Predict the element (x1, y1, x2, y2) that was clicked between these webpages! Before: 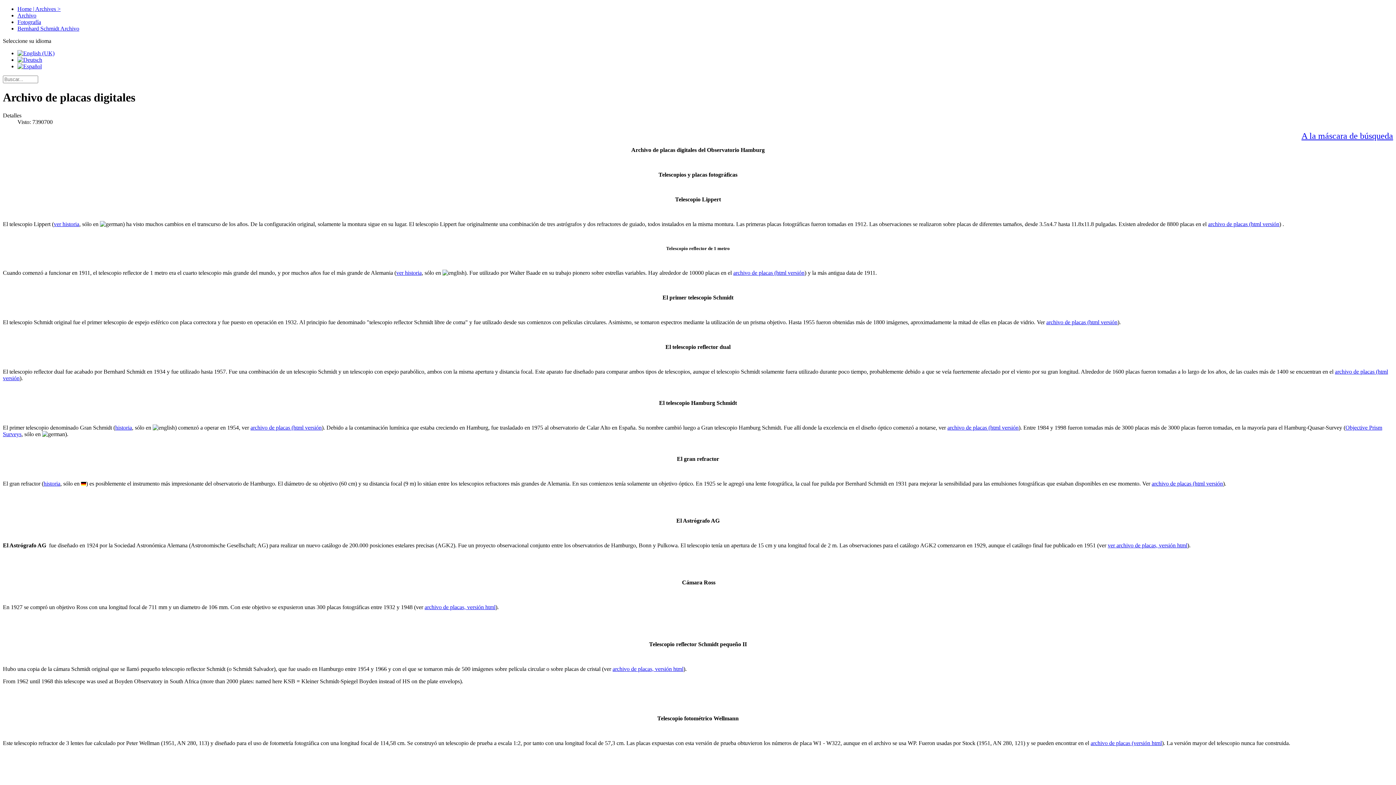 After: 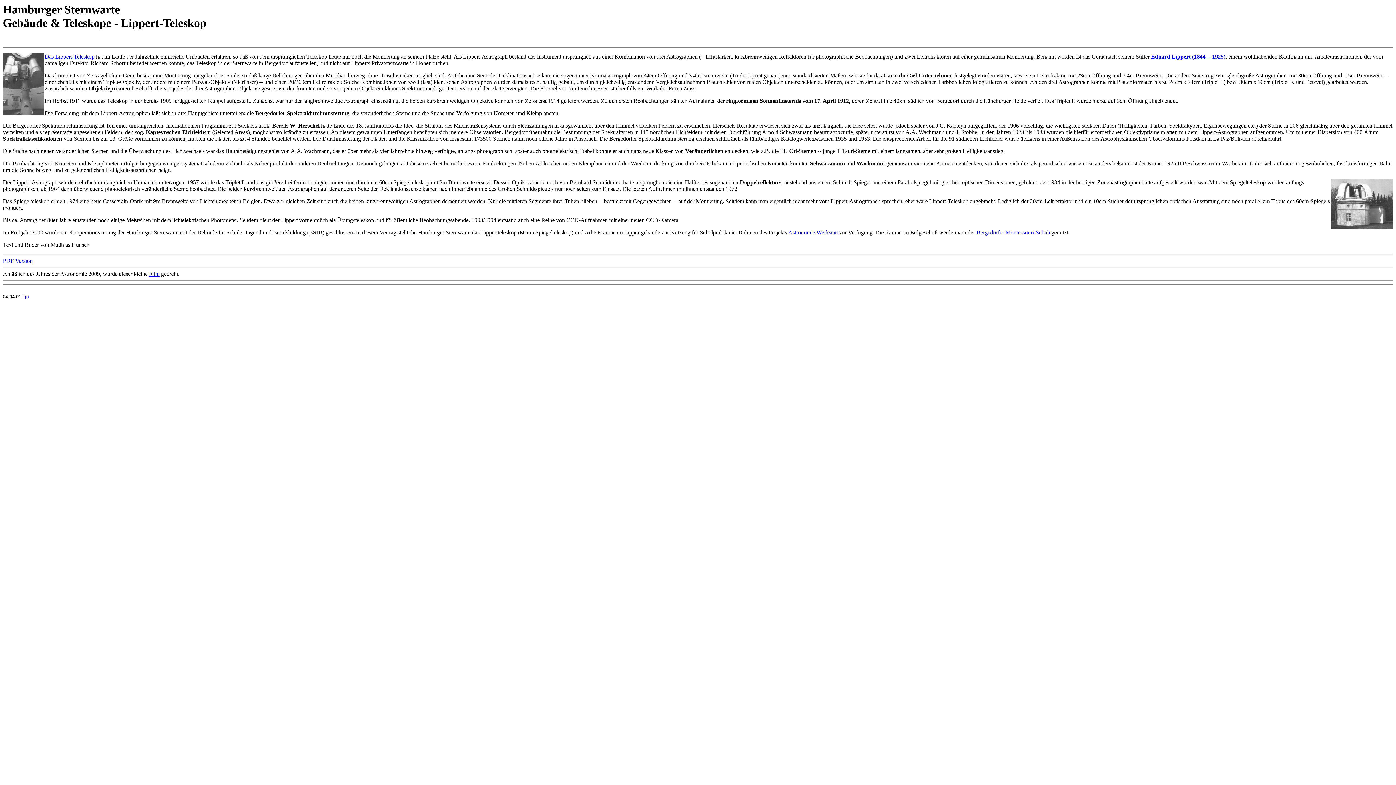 Action: label: ver historia bbox: (53, 221, 79, 227)